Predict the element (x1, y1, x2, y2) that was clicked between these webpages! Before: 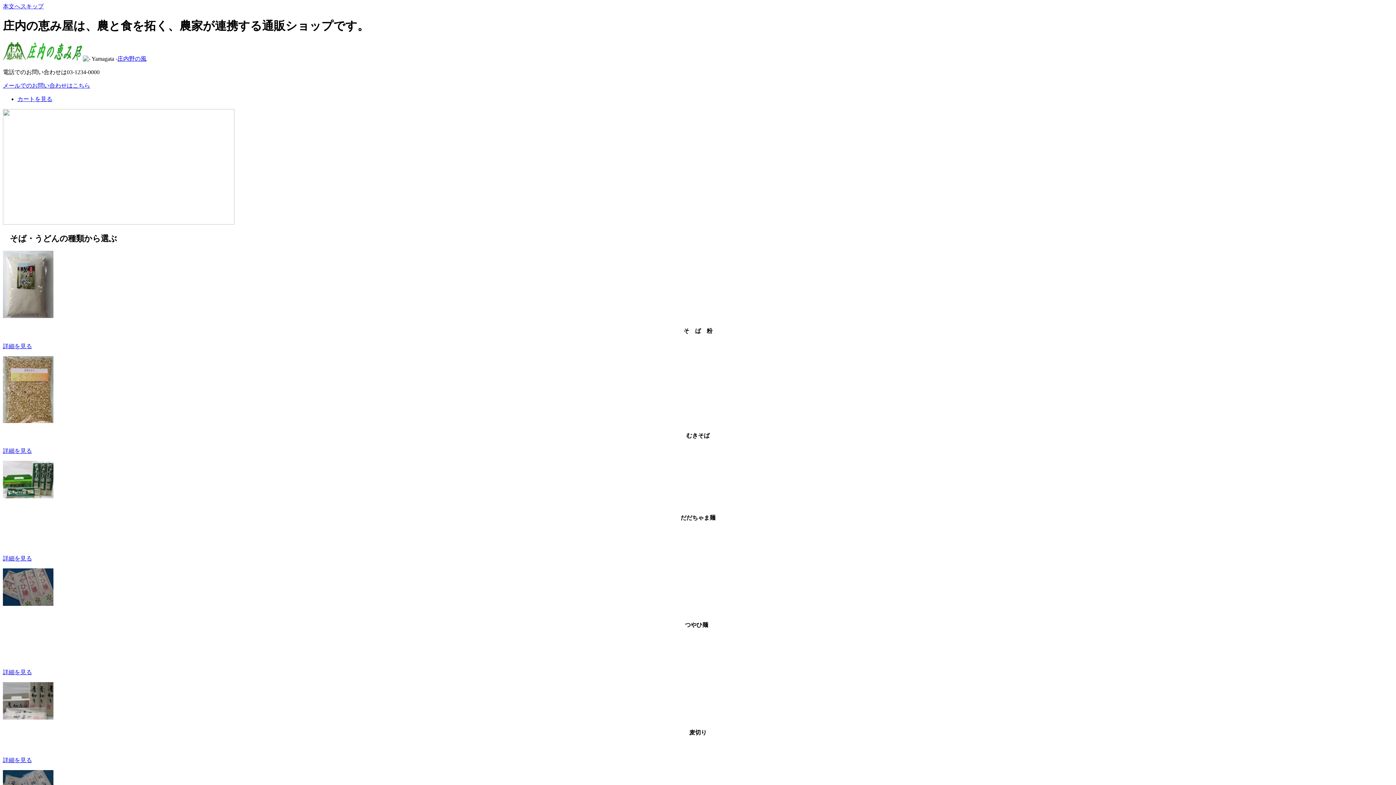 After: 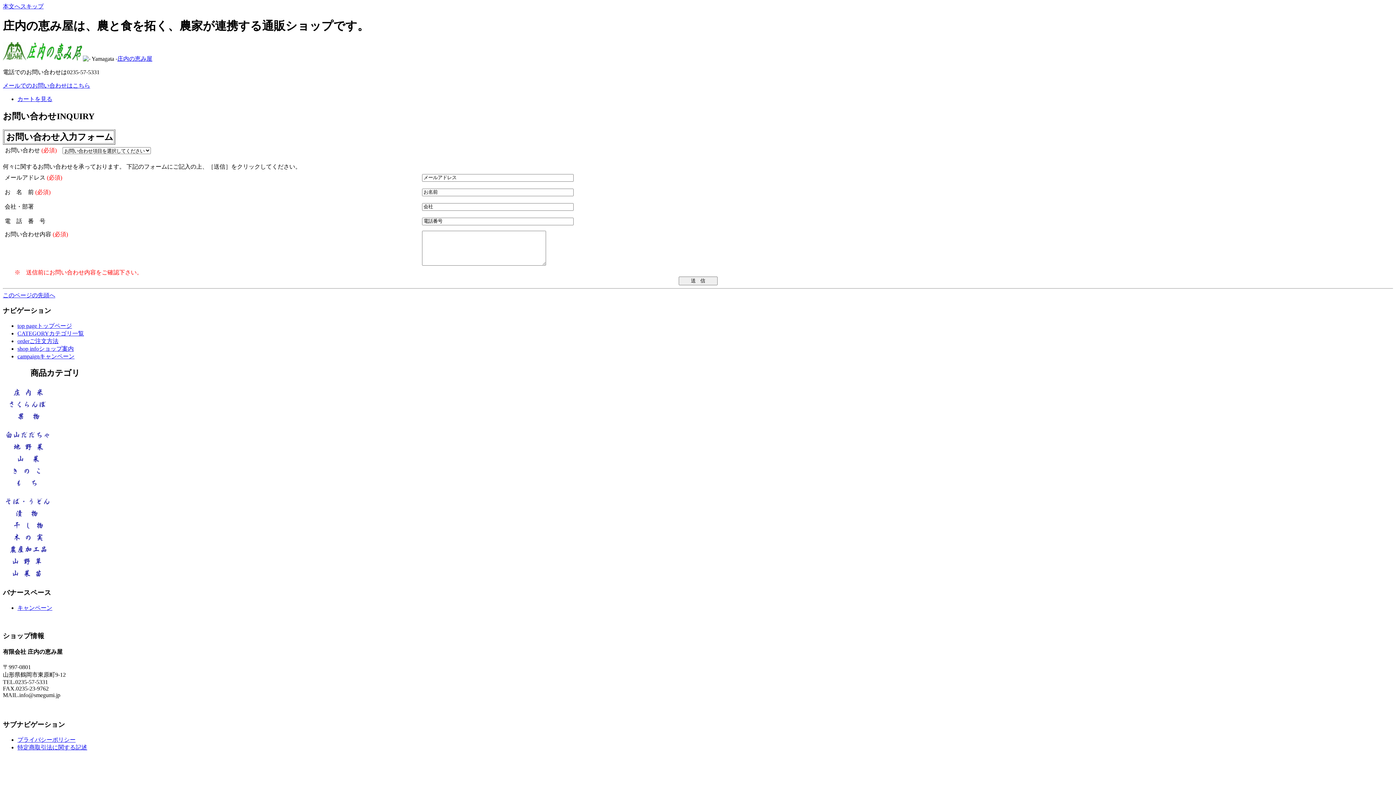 Action: bbox: (2, 82, 90, 88) label: メールでのお問い合わせはこちら